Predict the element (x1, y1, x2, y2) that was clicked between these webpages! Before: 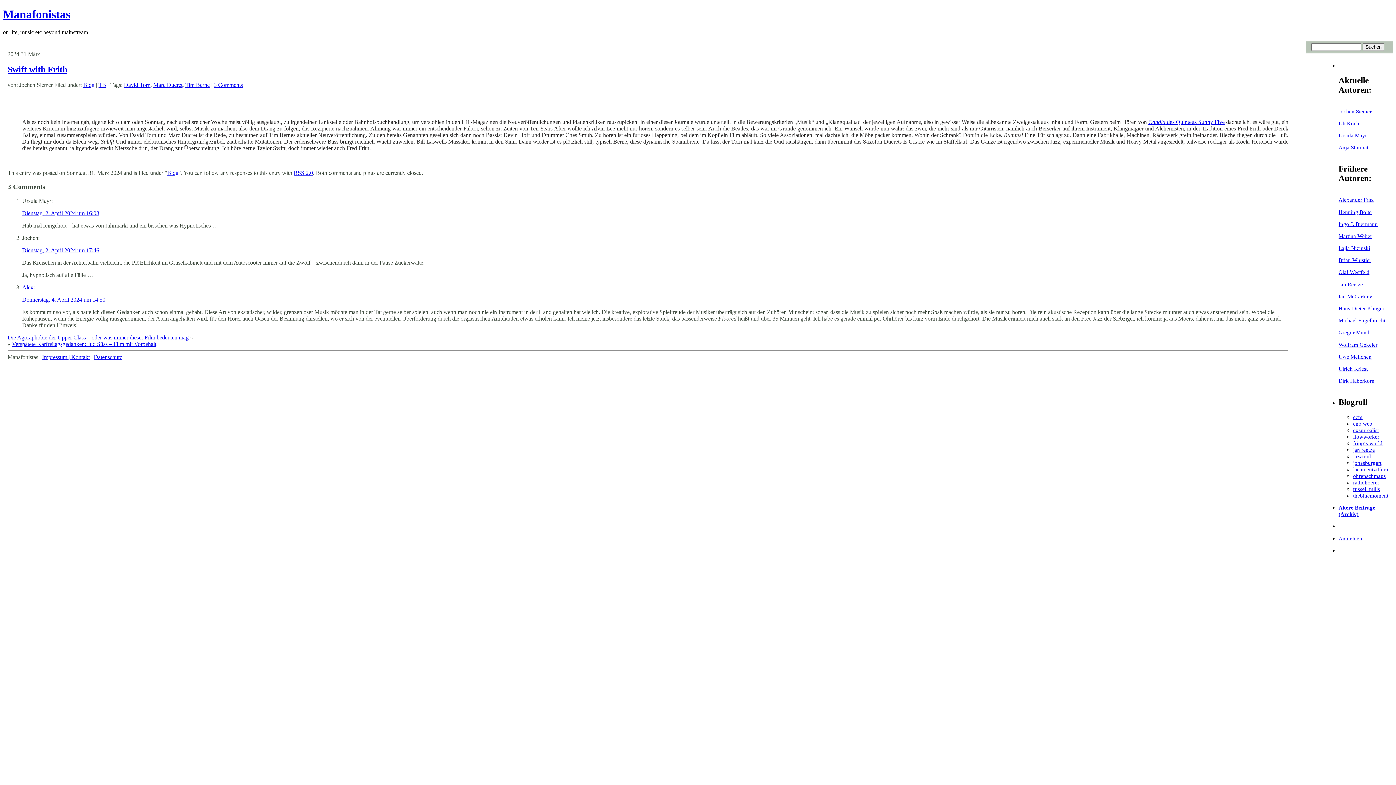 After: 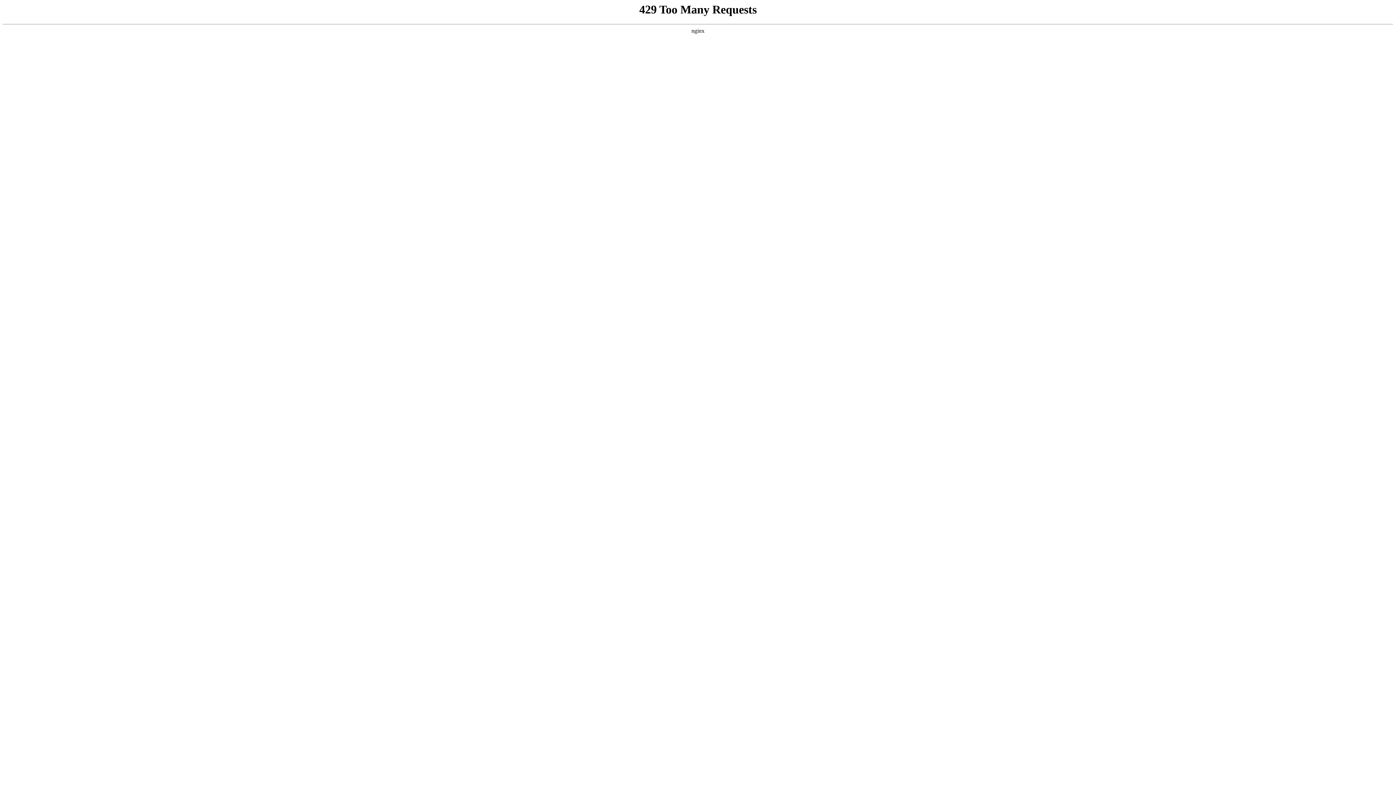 Action: bbox: (1353, 414, 1362, 420) label: ecm